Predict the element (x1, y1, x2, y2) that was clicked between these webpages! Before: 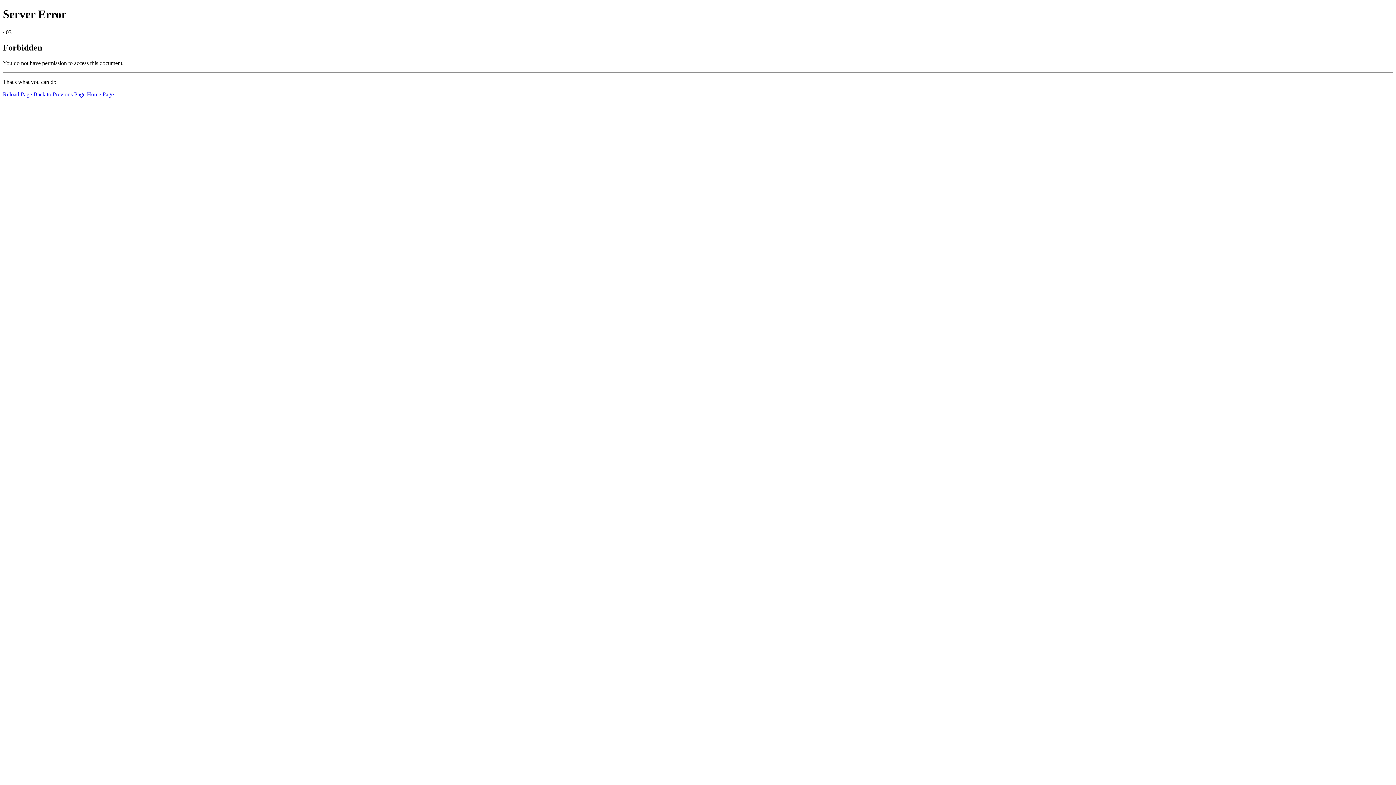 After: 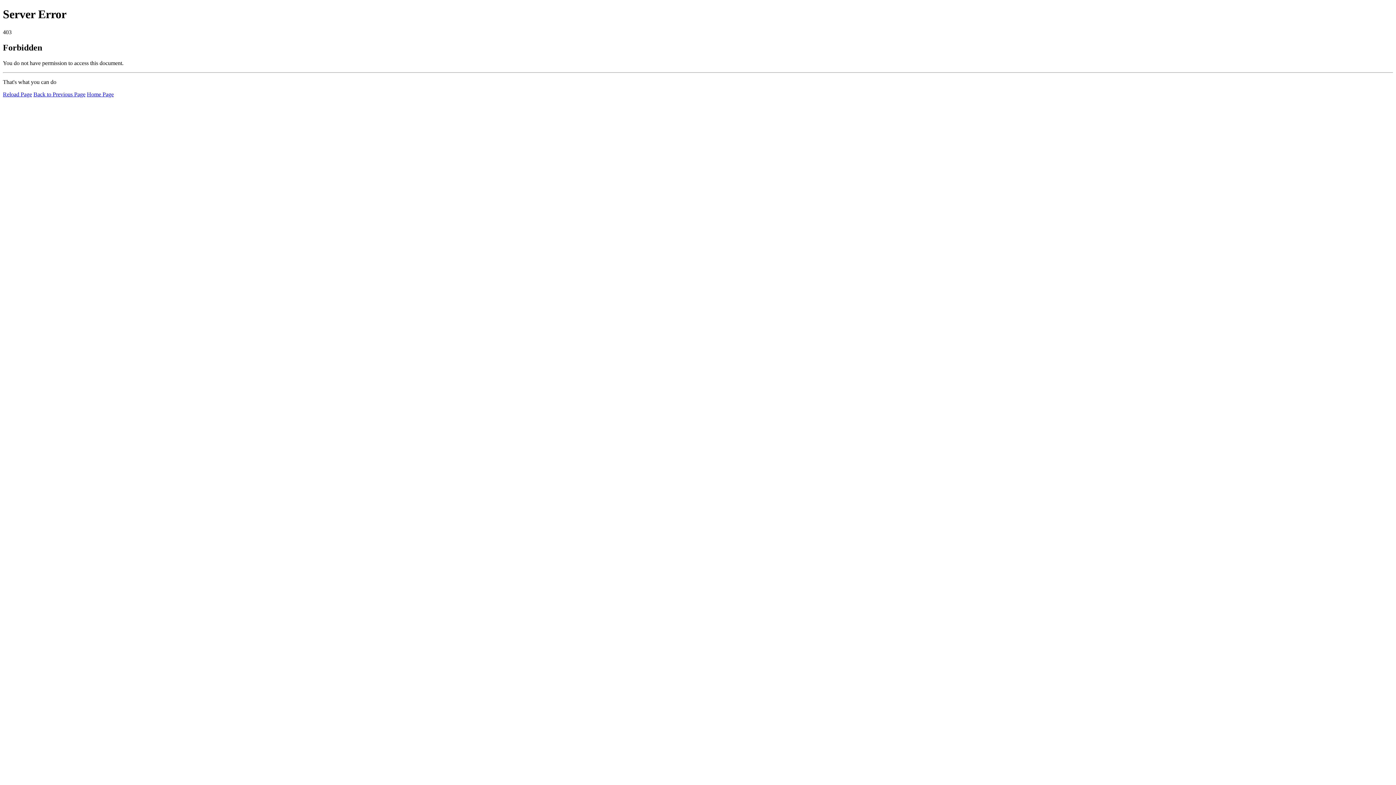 Action: bbox: (2, 91, 32, 97) label: Reload Page